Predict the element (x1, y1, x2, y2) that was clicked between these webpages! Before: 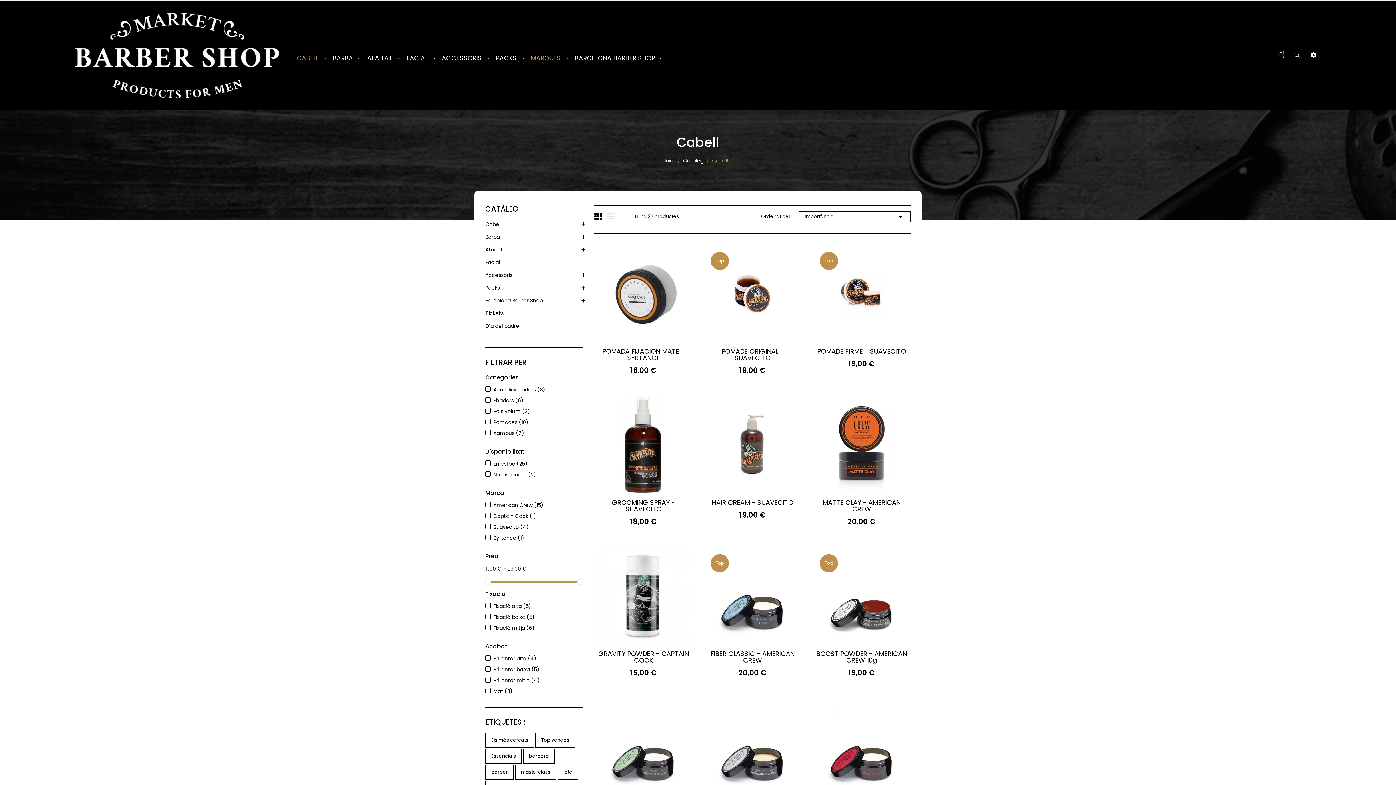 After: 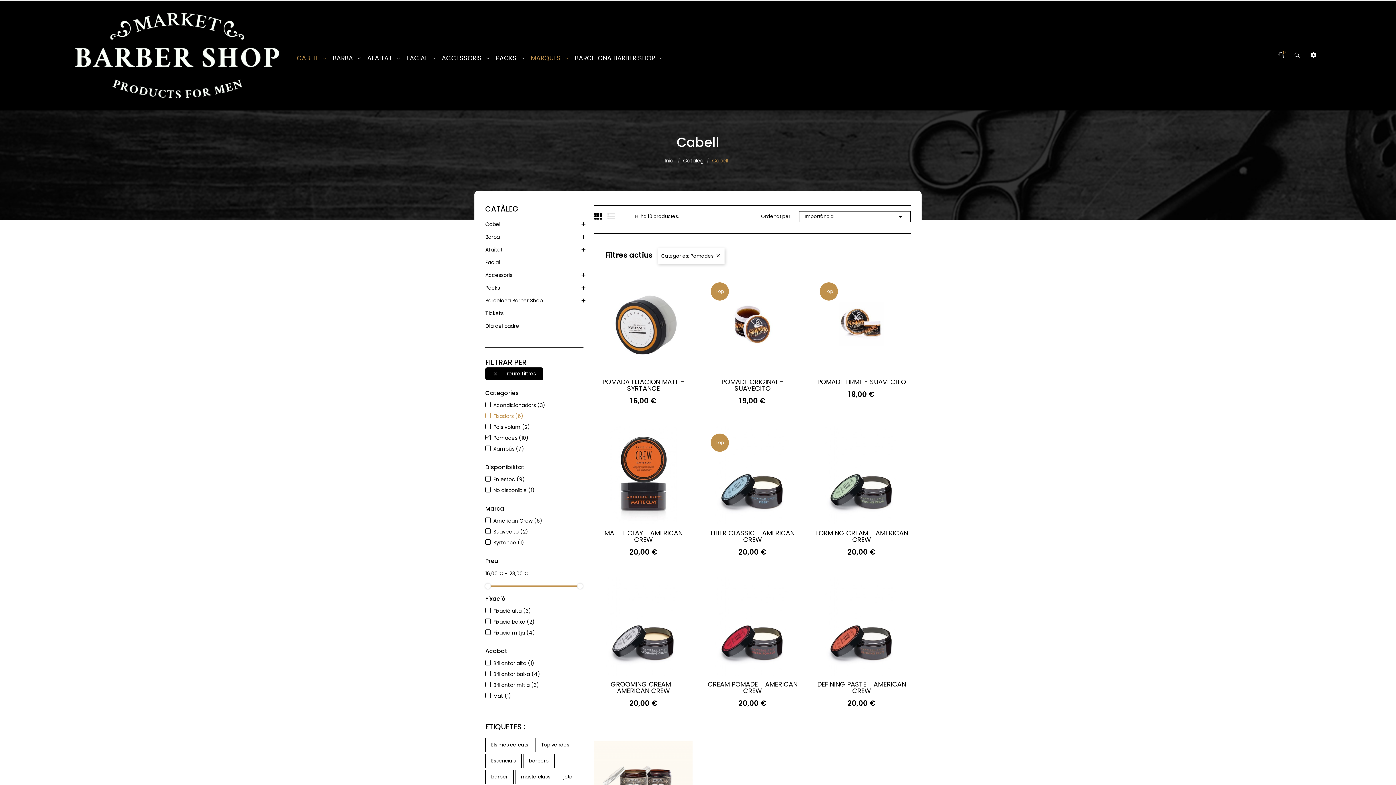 Action: label: Pomades (10) bbox: (493, 418, 580, 426)